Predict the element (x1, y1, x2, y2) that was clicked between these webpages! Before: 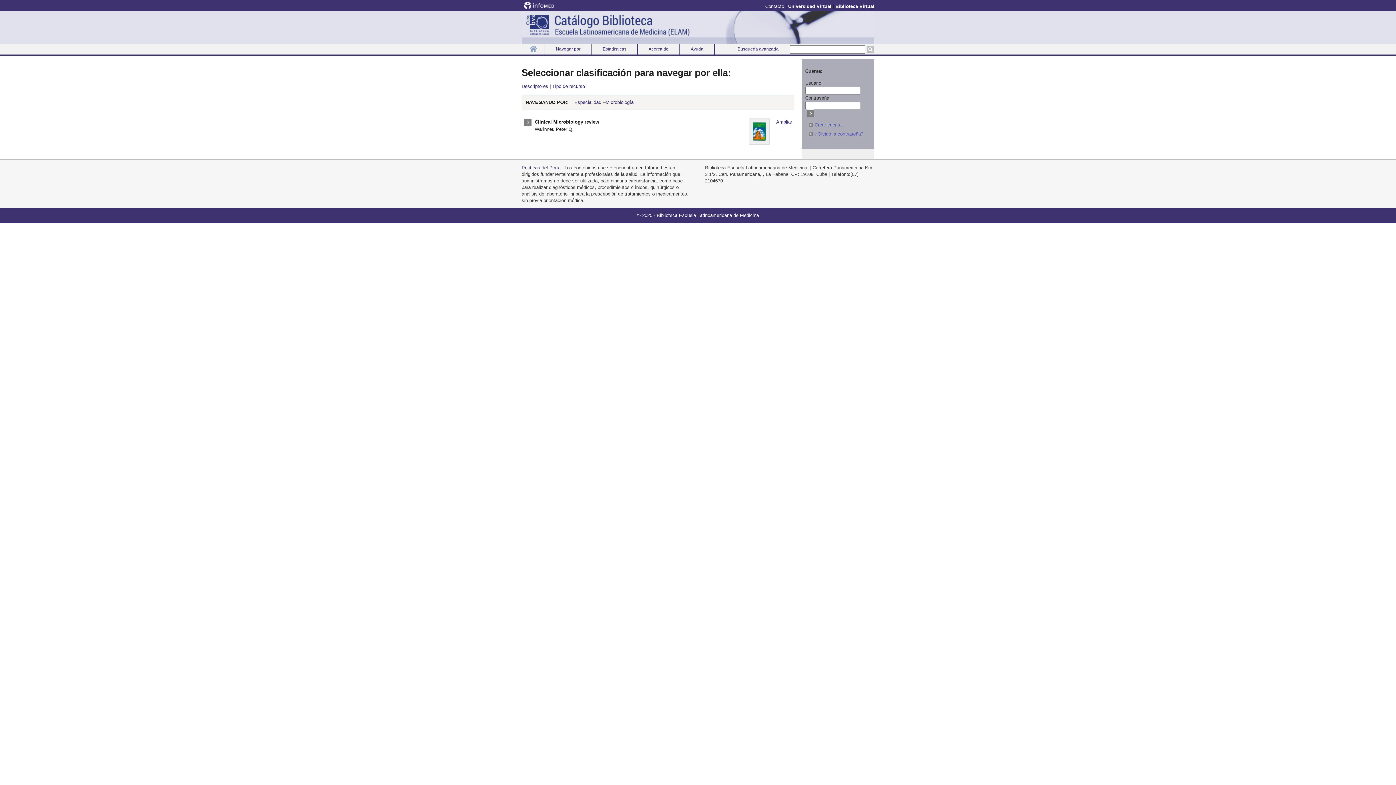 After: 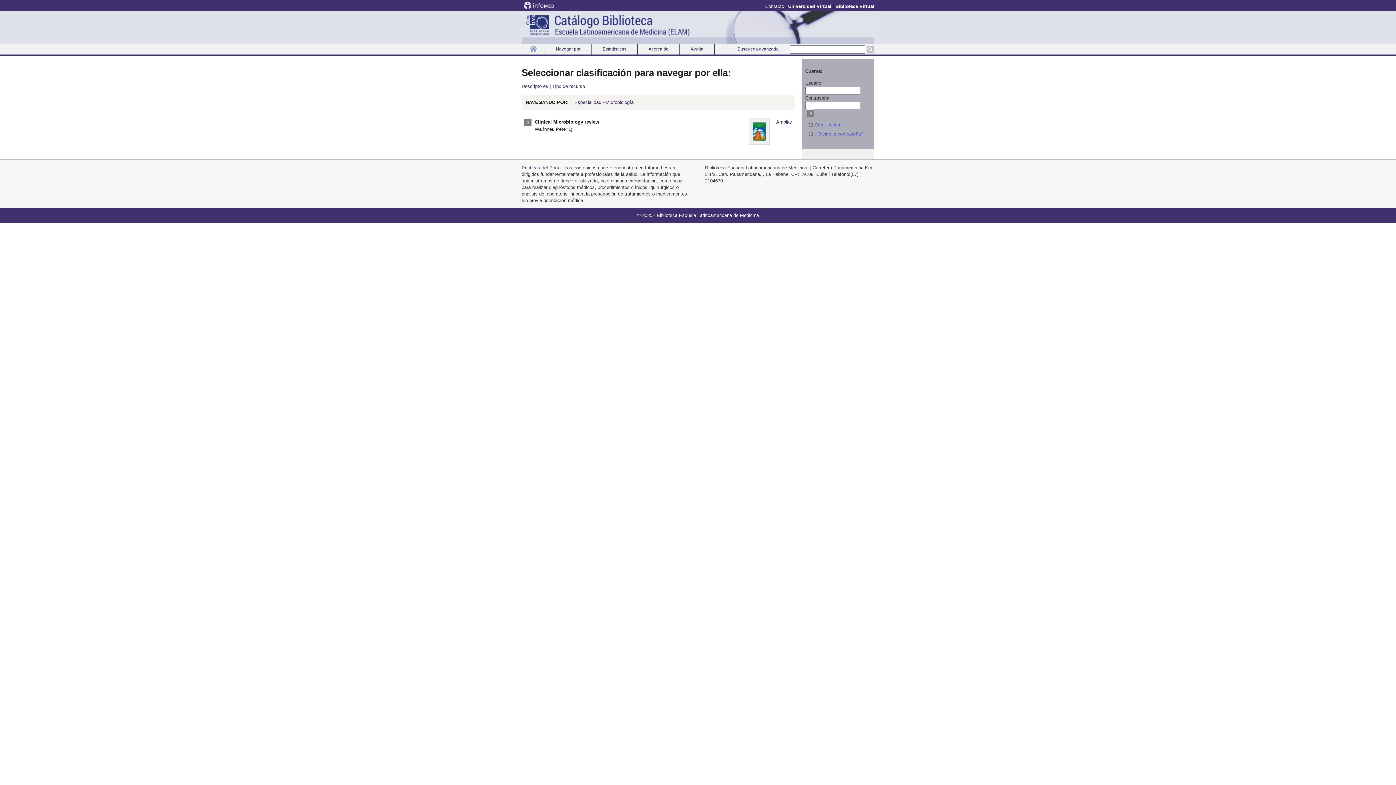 Action: bbox: (524, 4, 558, 10)